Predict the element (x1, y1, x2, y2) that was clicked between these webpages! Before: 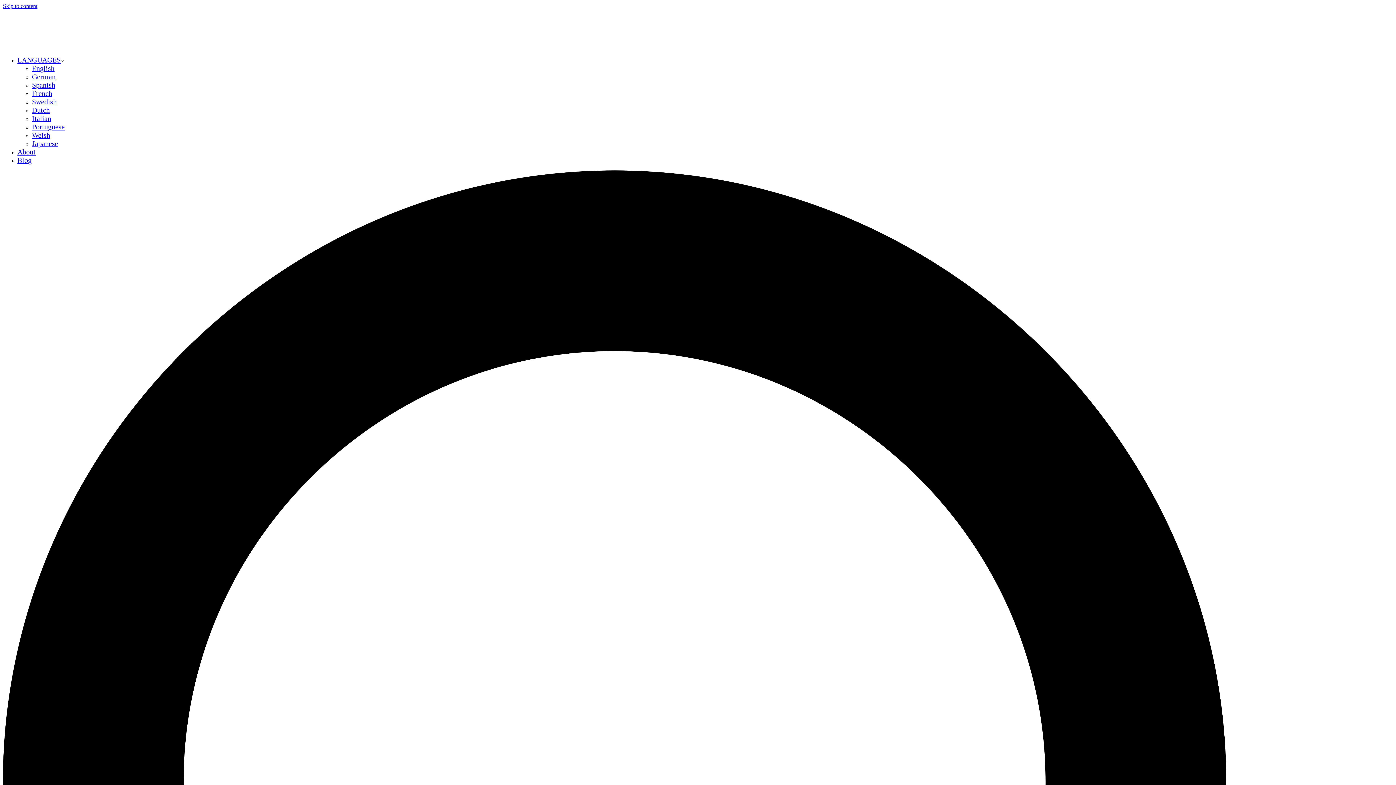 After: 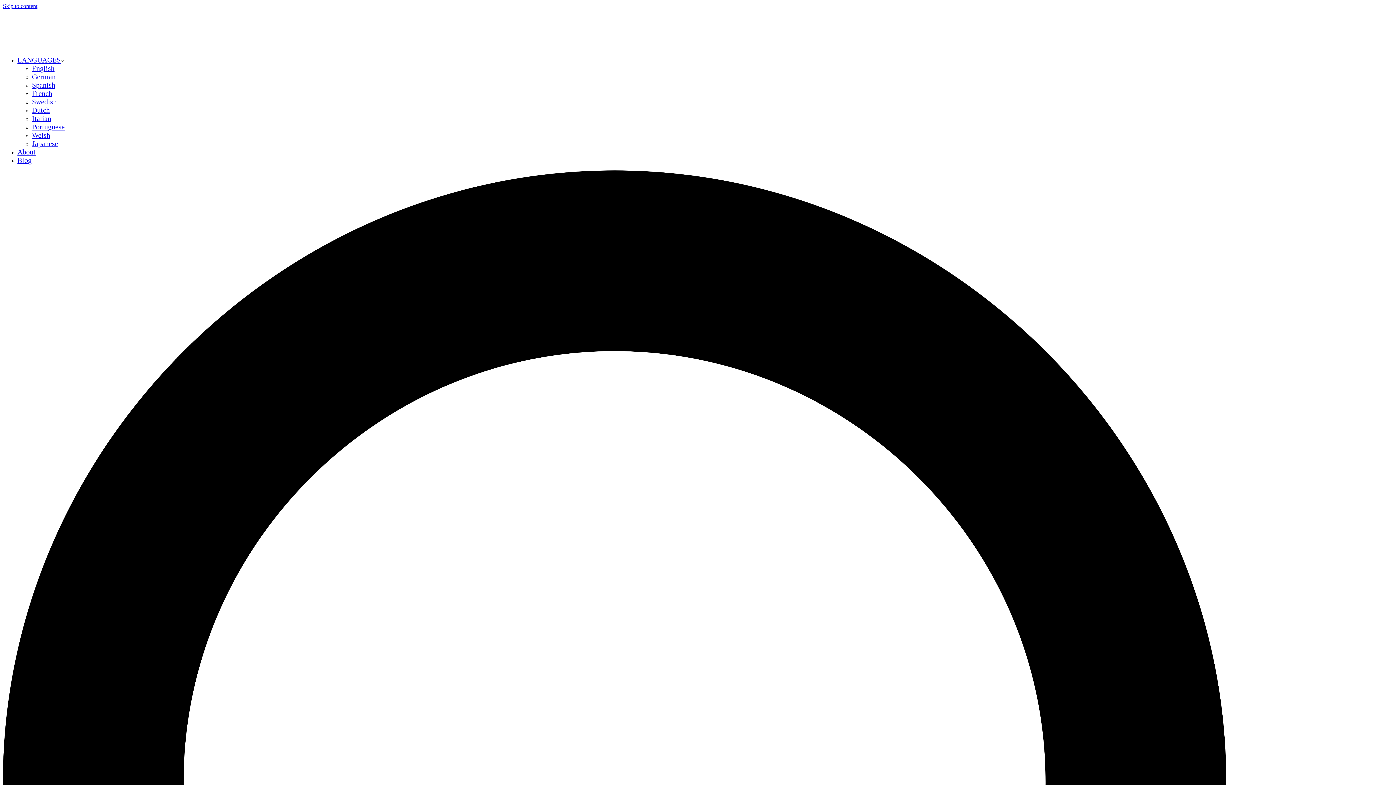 Action: bbox: (2, 43, 96, 49)